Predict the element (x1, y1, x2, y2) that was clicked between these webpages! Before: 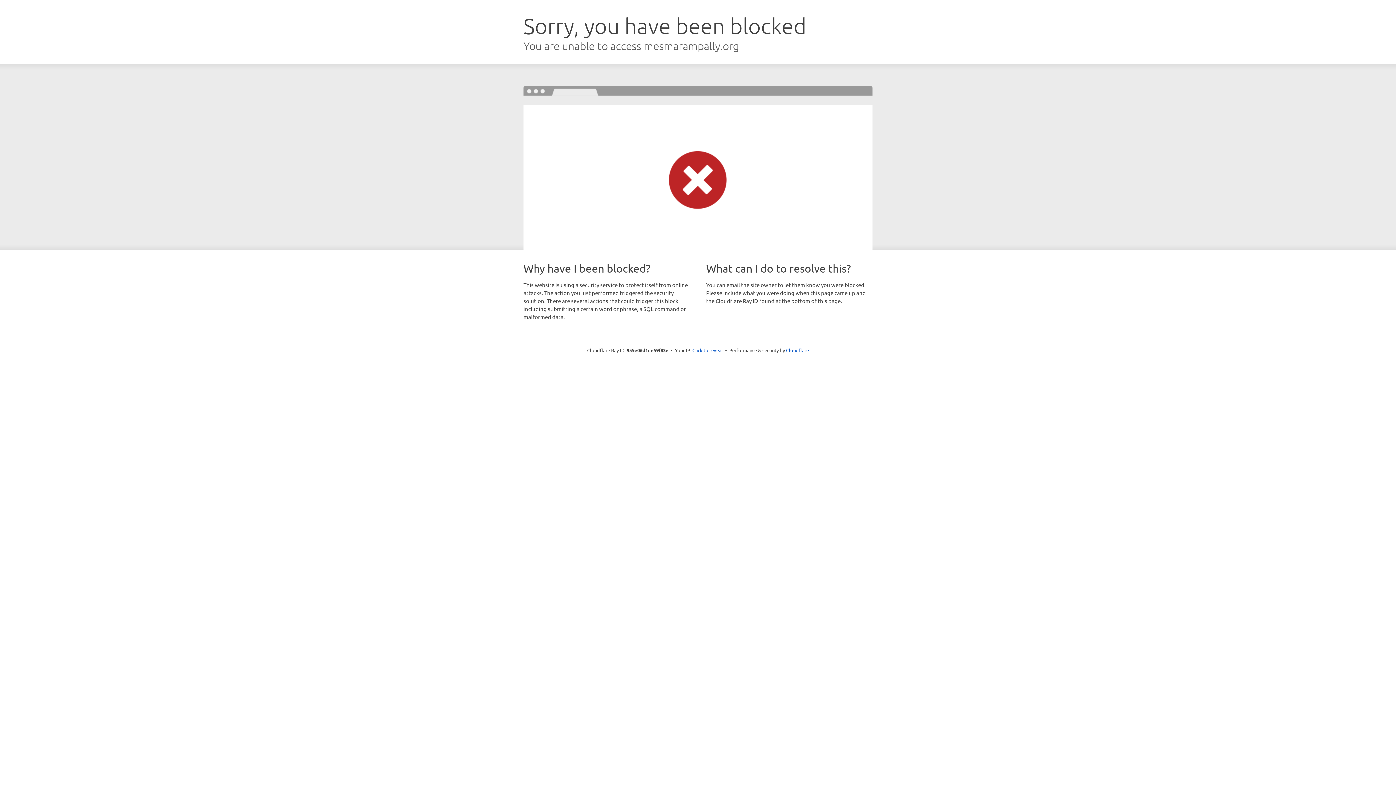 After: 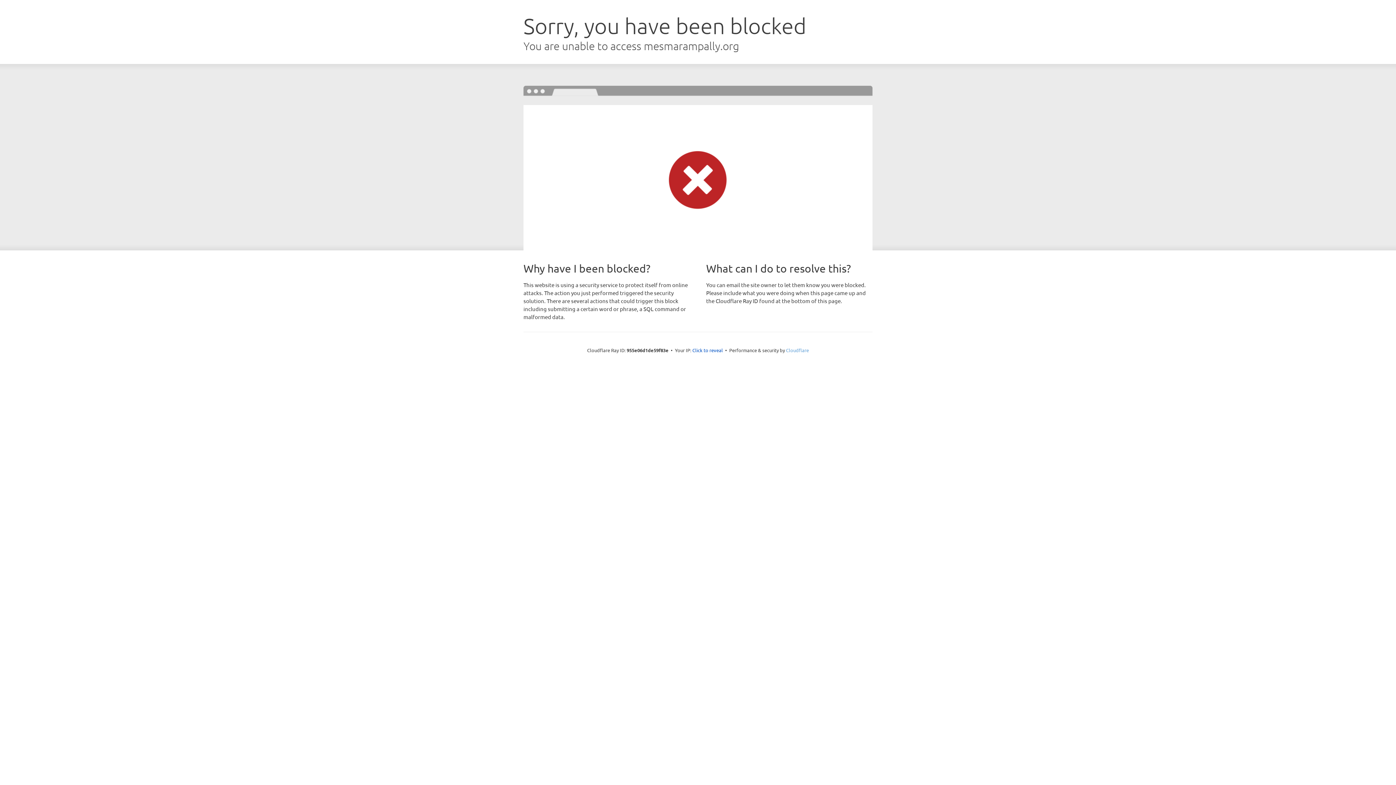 Action: label: Cloudflare bbox: (786, 347, 809, 353)